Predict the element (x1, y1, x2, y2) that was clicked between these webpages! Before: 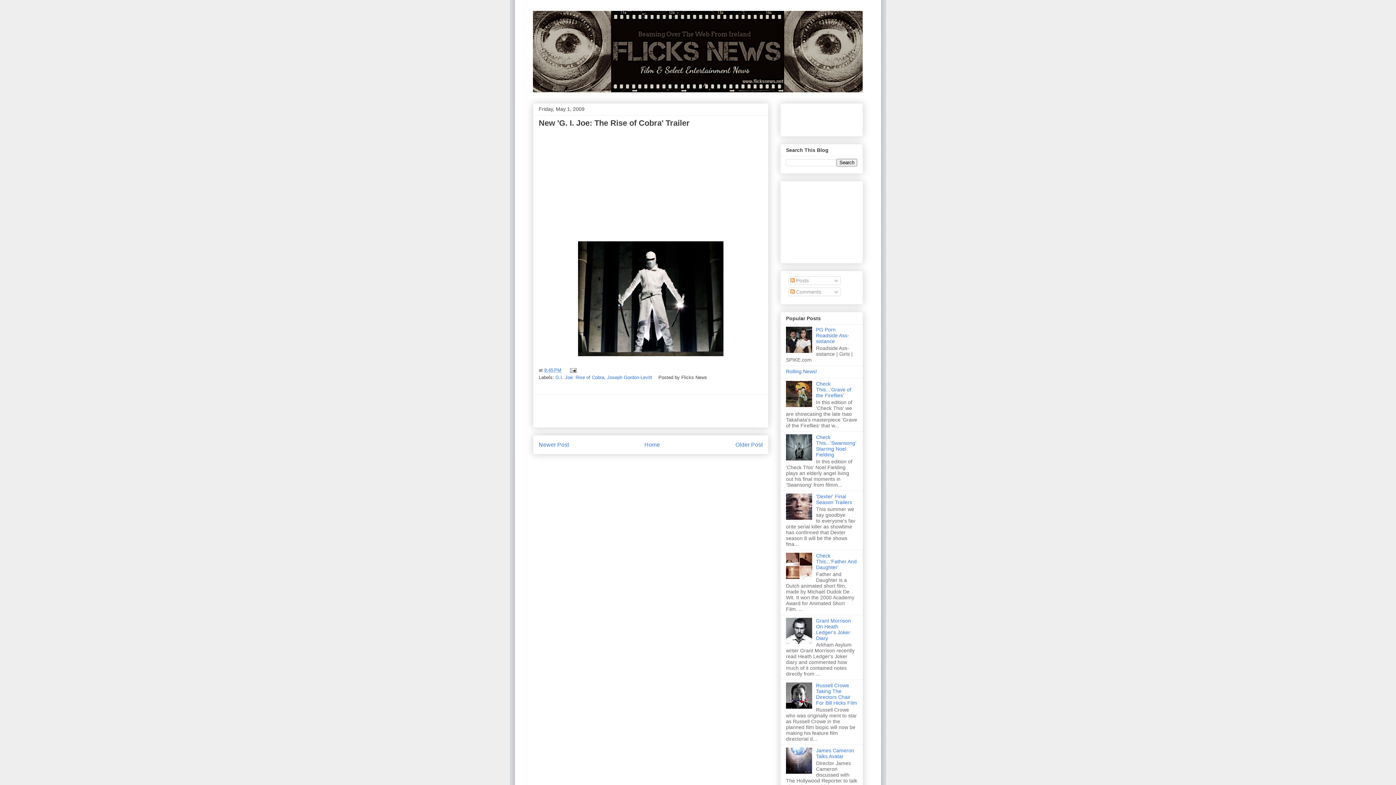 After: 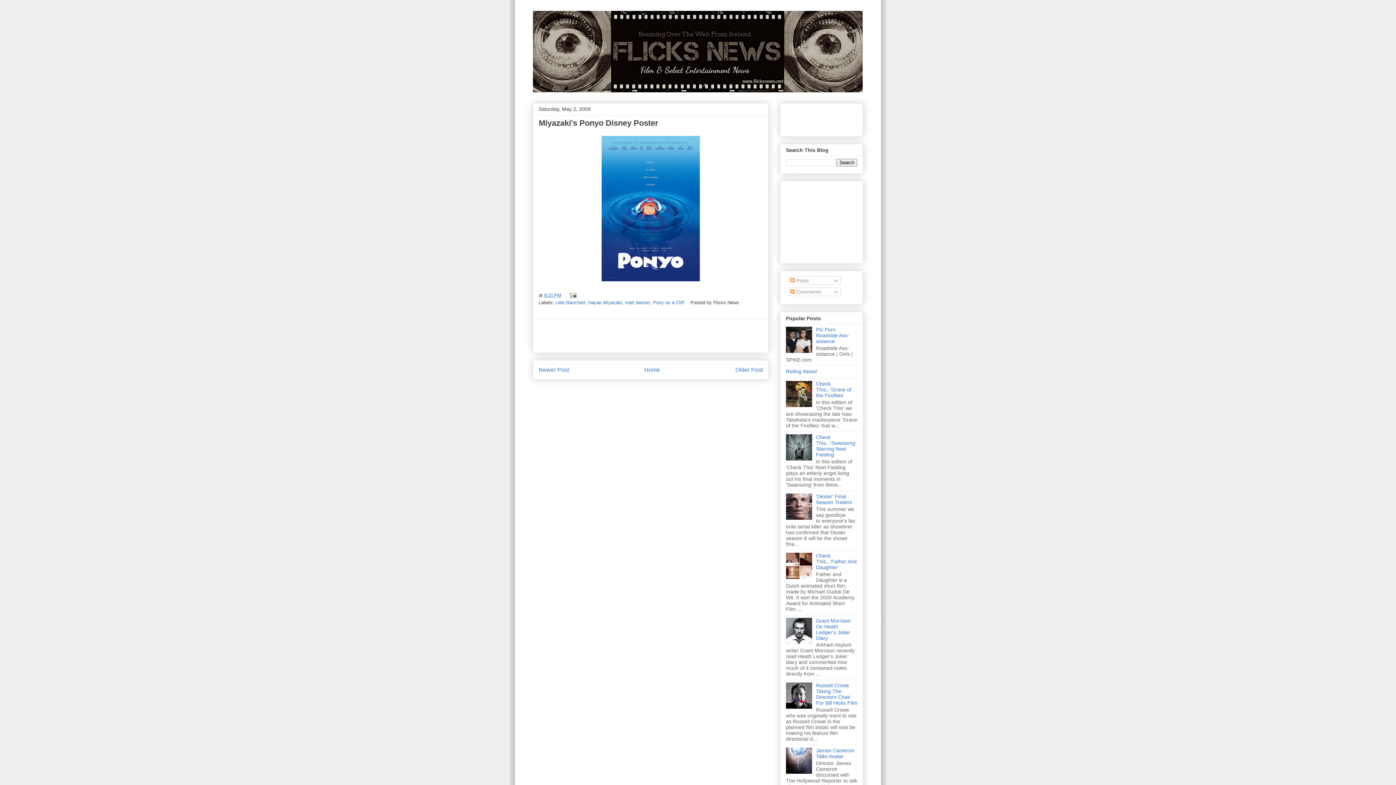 Action: label: Newer Post bbox: (538, 441, 569, 447)